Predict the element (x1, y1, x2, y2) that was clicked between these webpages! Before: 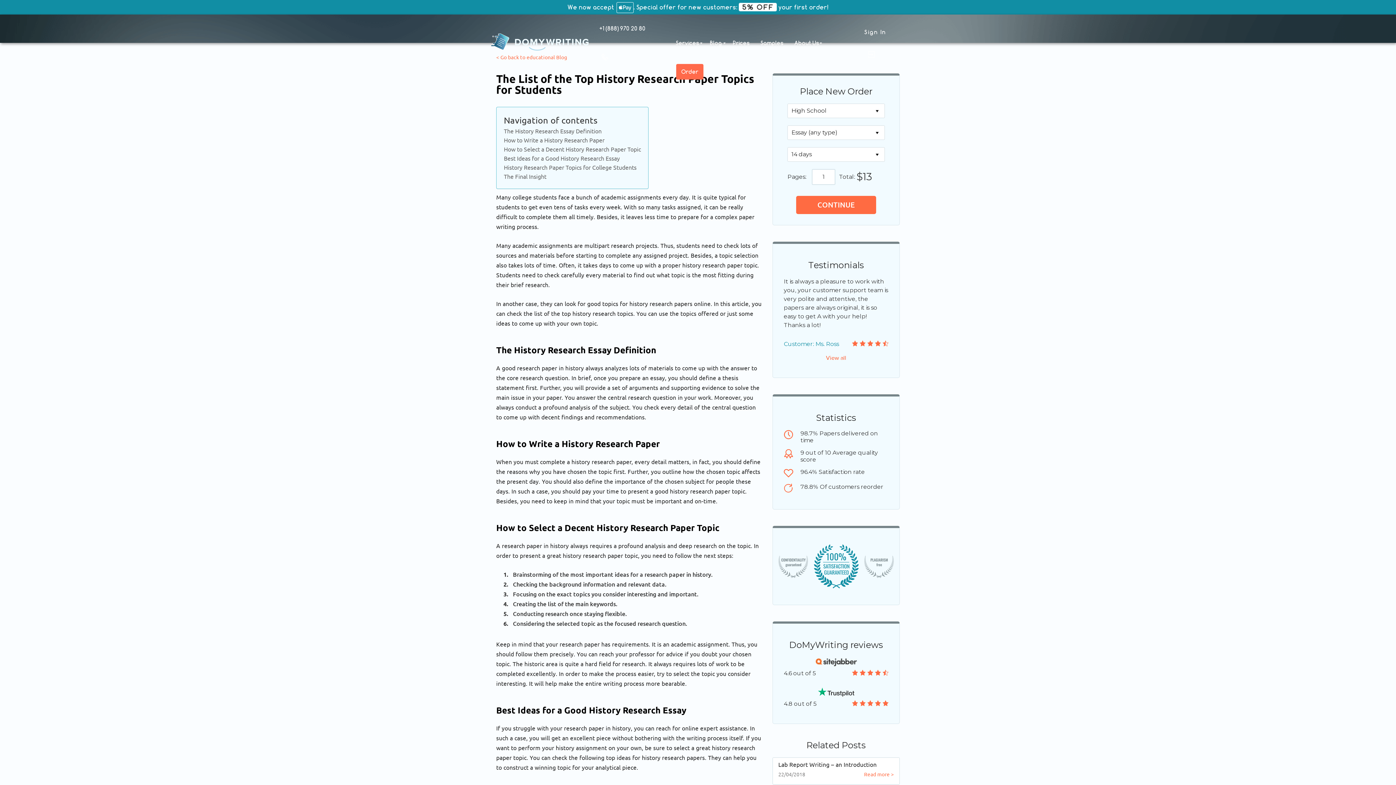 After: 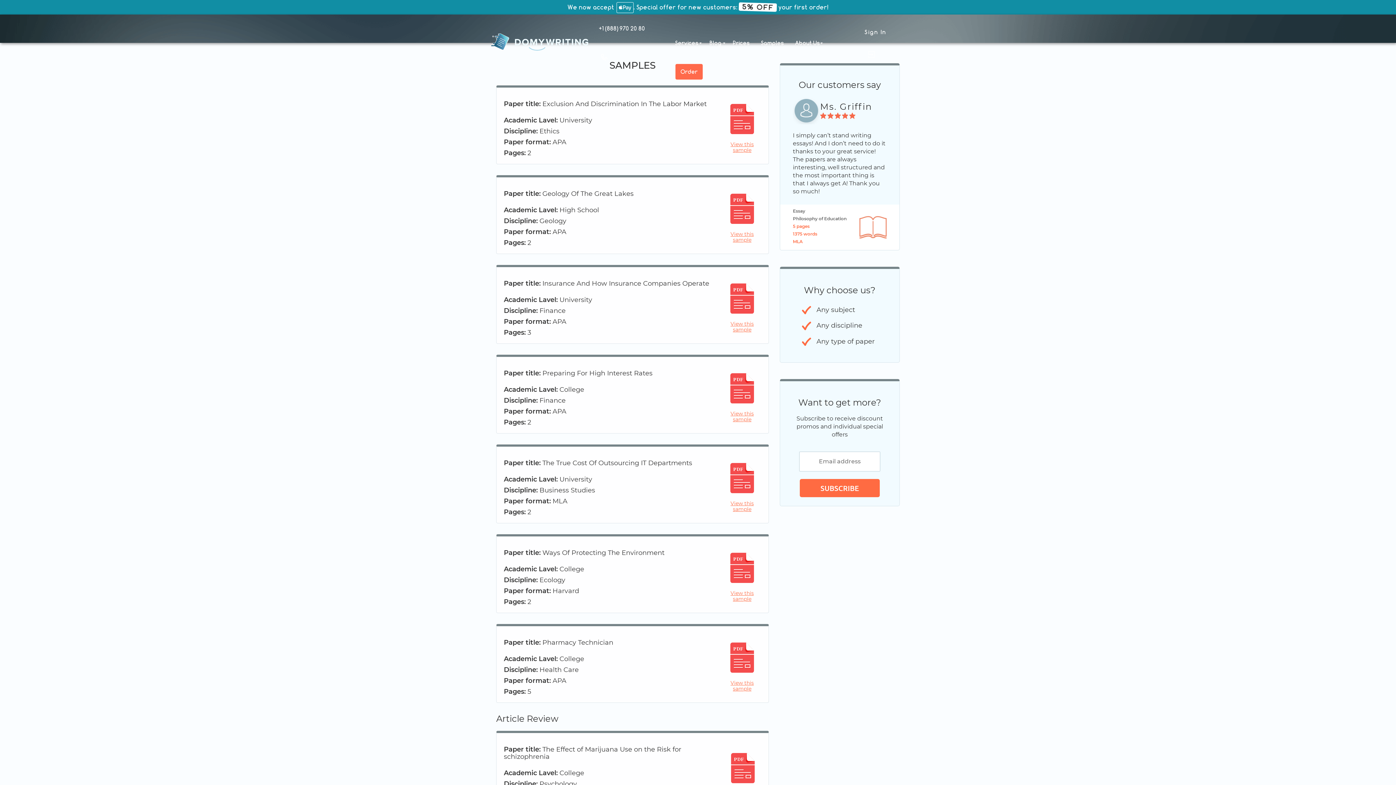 Action: label: Samples bbox: (755, 35, 788, 50)